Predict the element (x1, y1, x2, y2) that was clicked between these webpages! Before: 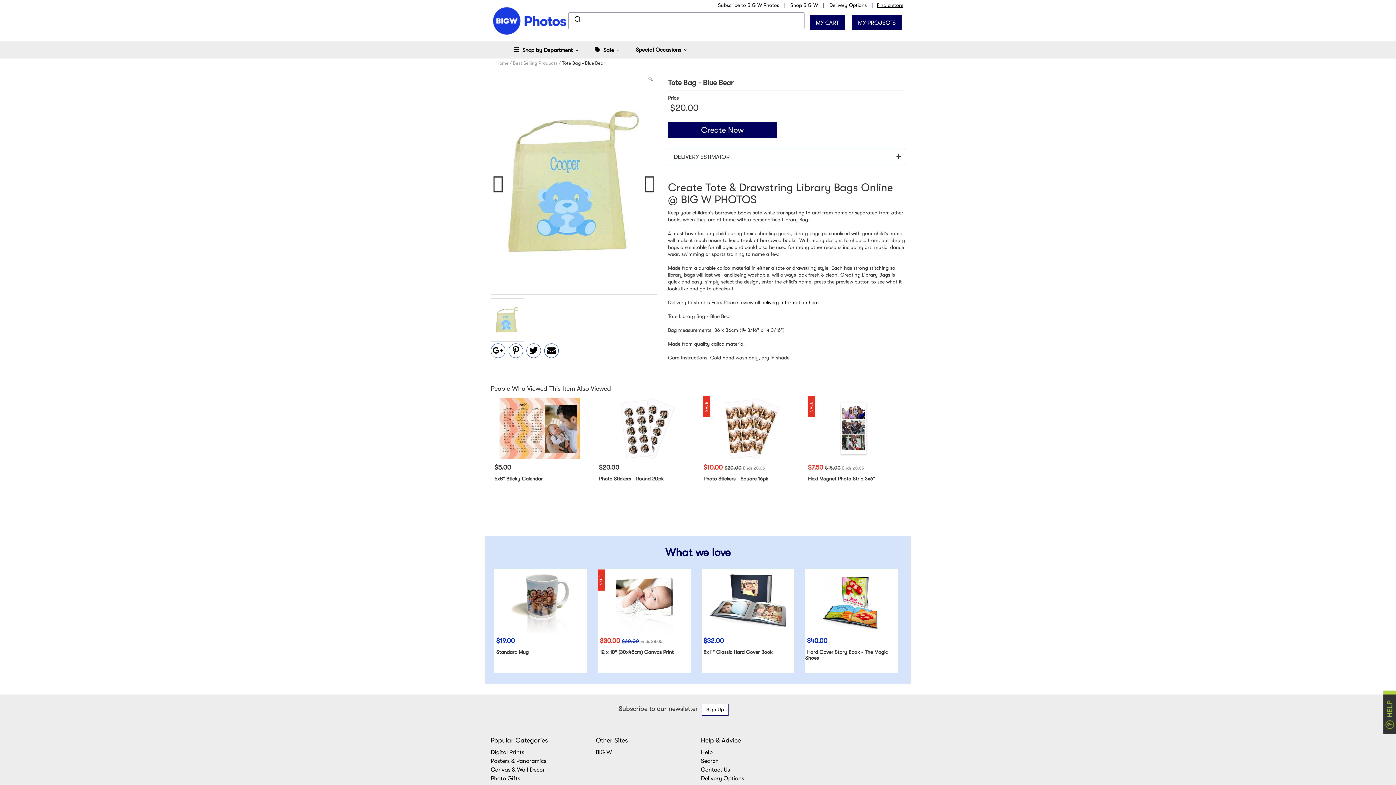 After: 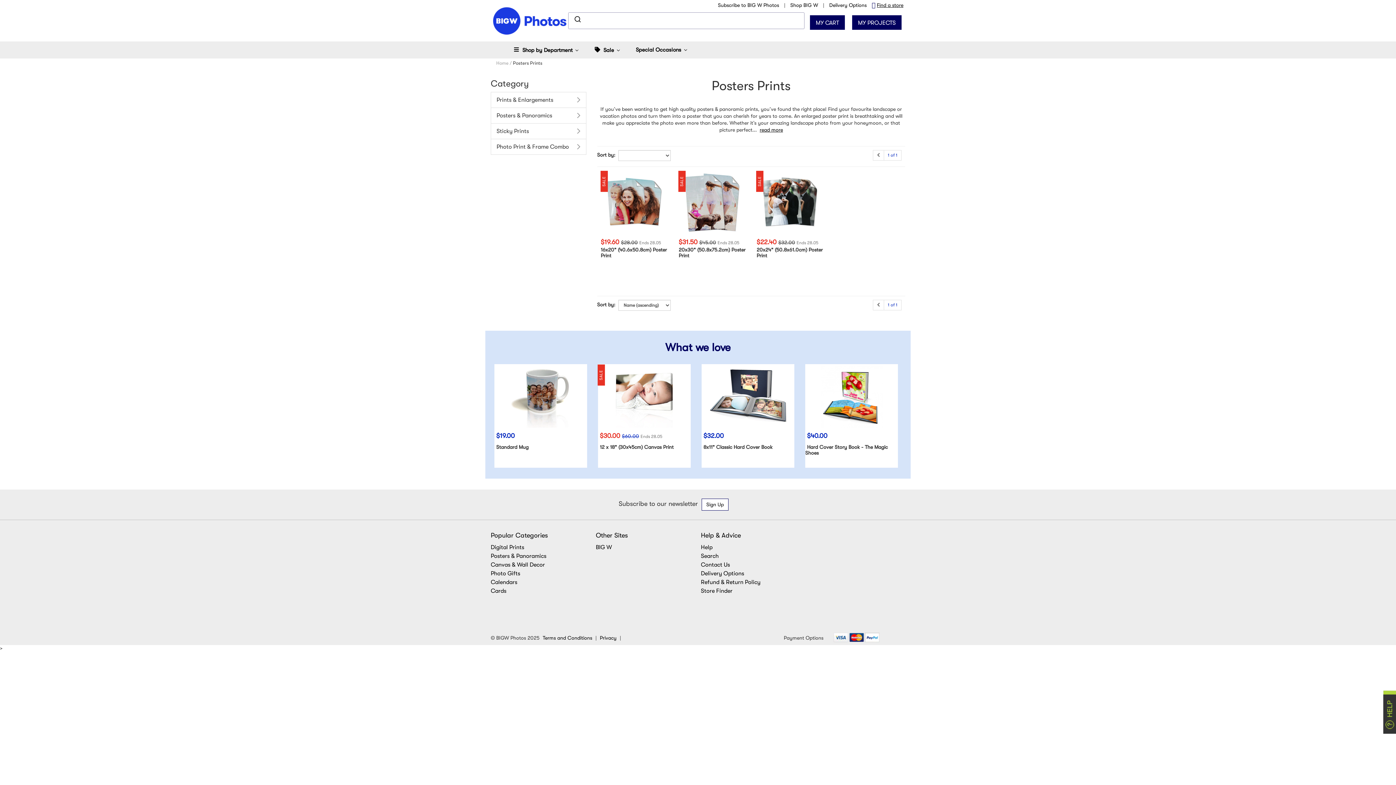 Action: label: Posters & Panoramics bbox: (490, 758, 546, 764)